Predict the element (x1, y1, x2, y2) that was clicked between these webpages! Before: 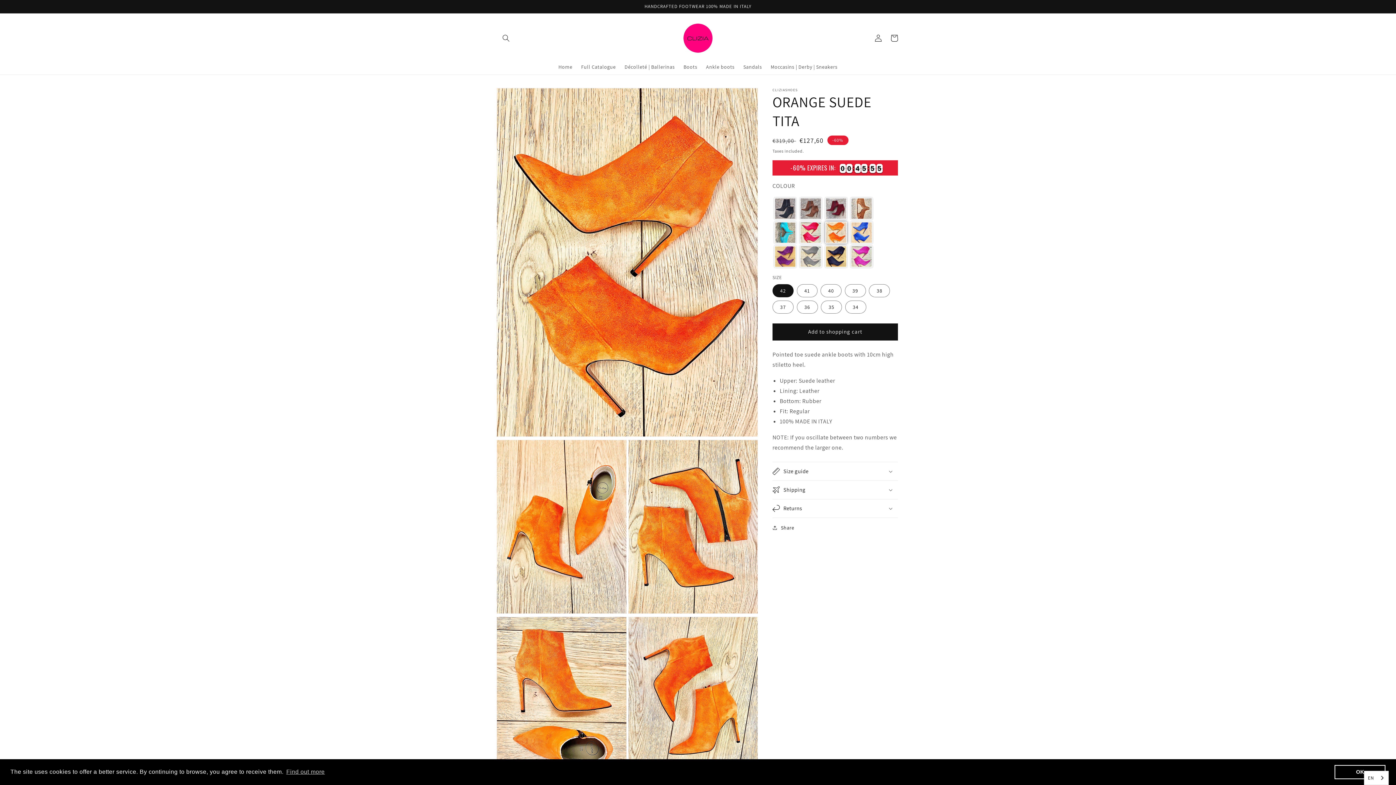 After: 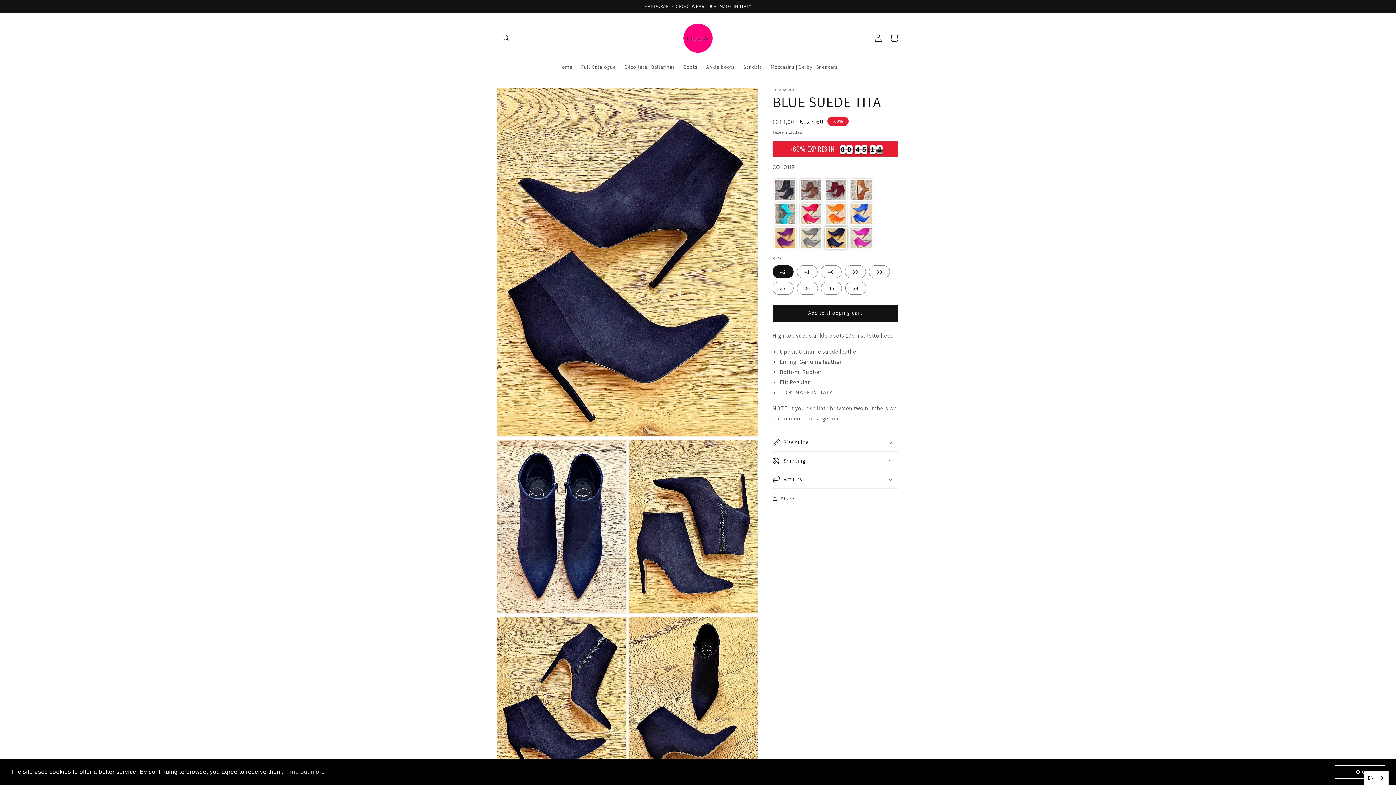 Action: bbox: (825, 245, 847, 267) label: Color: BLU